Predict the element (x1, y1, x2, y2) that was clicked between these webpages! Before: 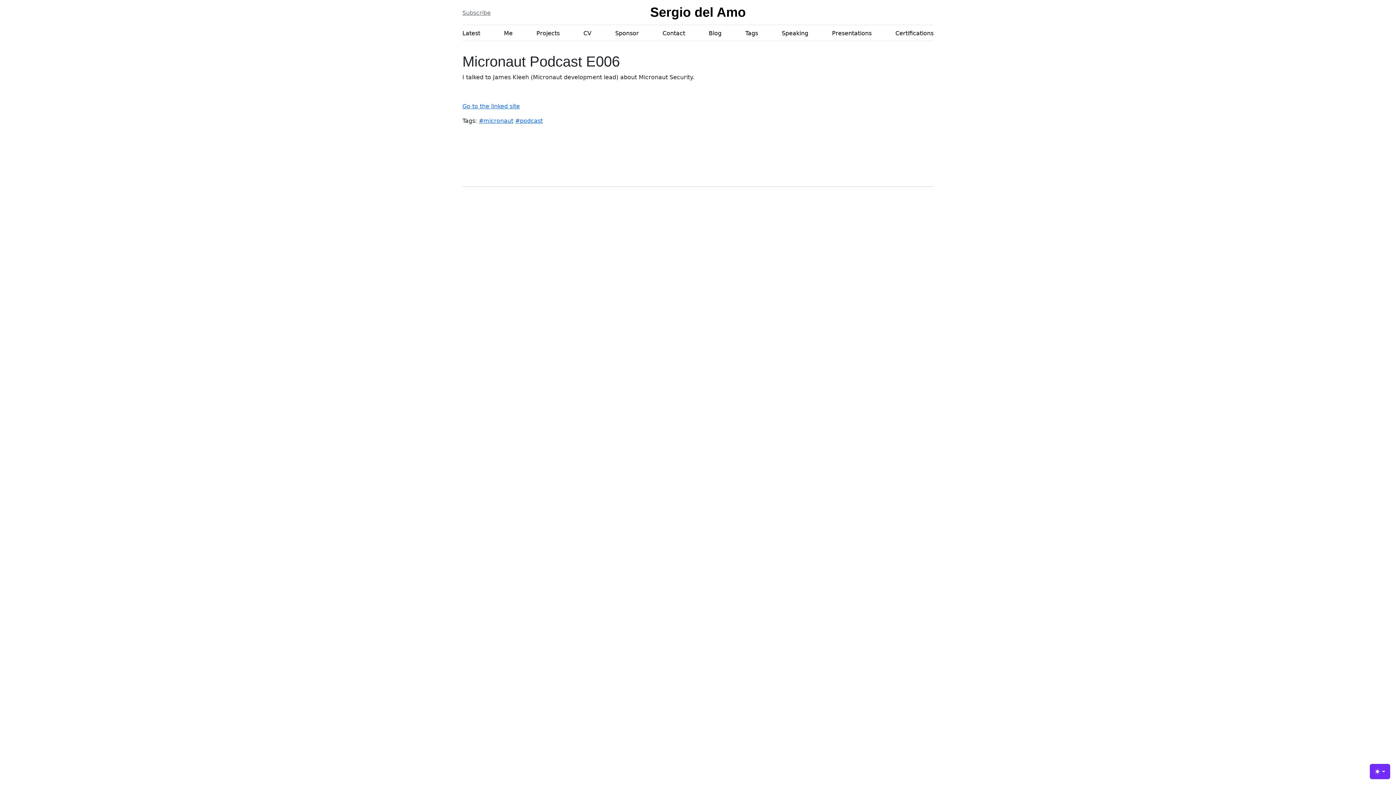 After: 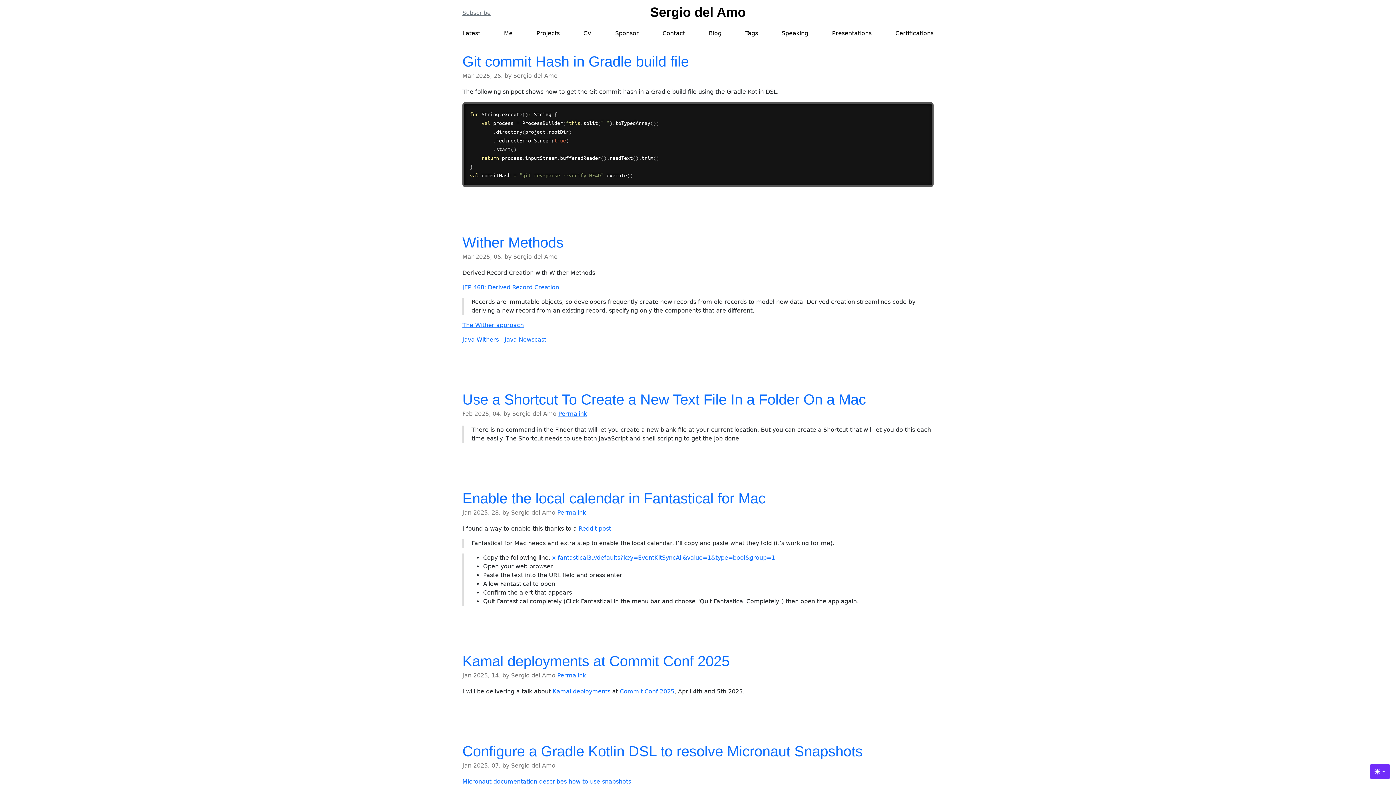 Action: label: Sergio del Amo bbox: (650, 4, 746, 19)